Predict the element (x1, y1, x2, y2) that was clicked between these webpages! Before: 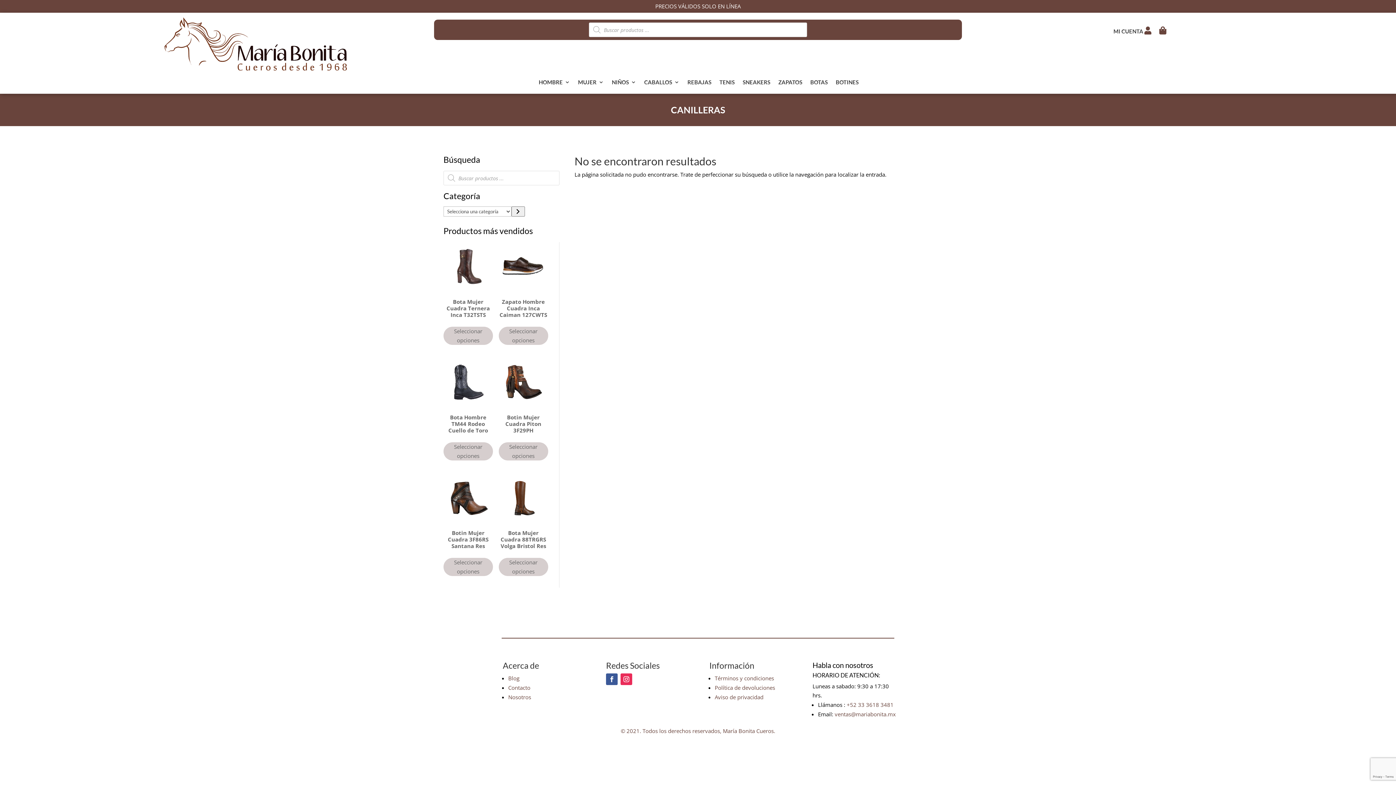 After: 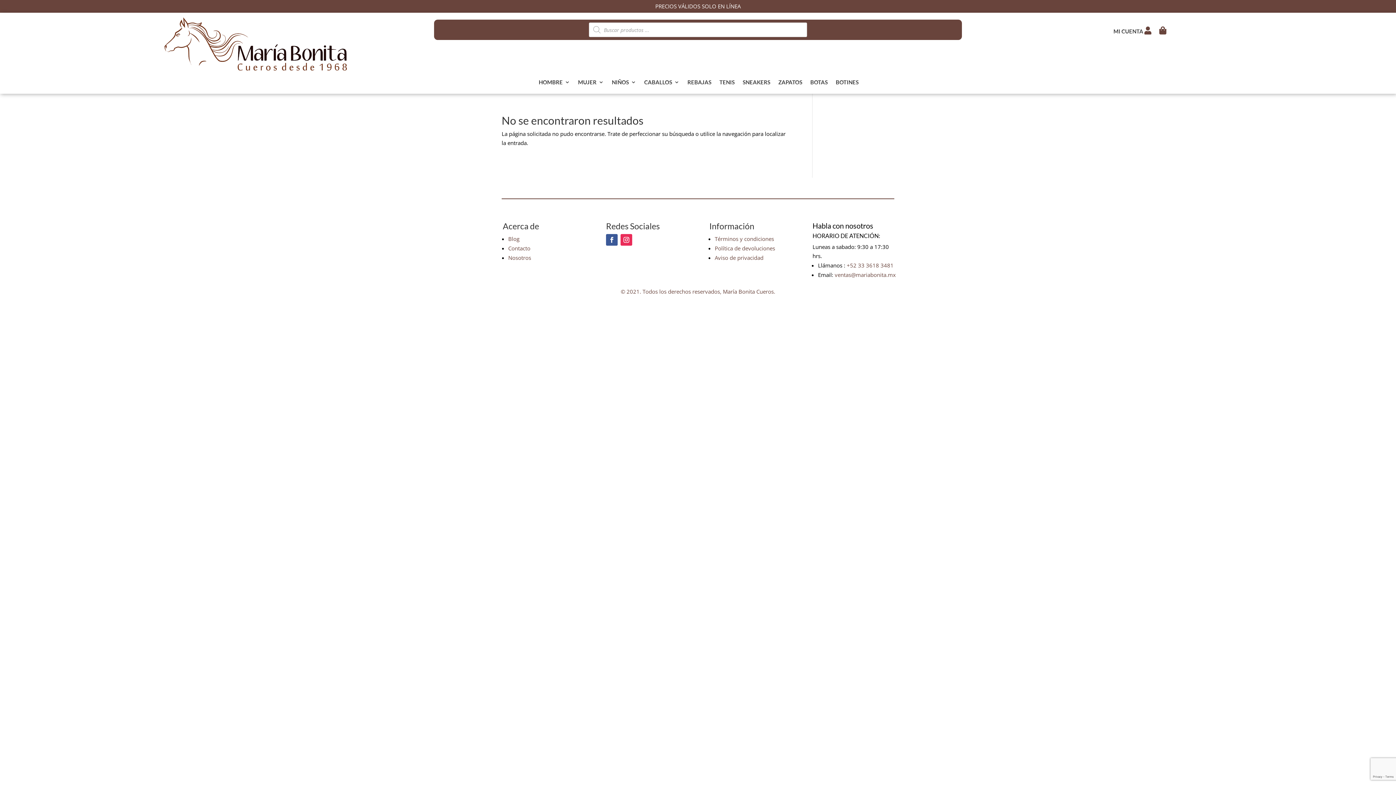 Action: label: Aviso de privacidad bbox: (714, 693, 763, 701)